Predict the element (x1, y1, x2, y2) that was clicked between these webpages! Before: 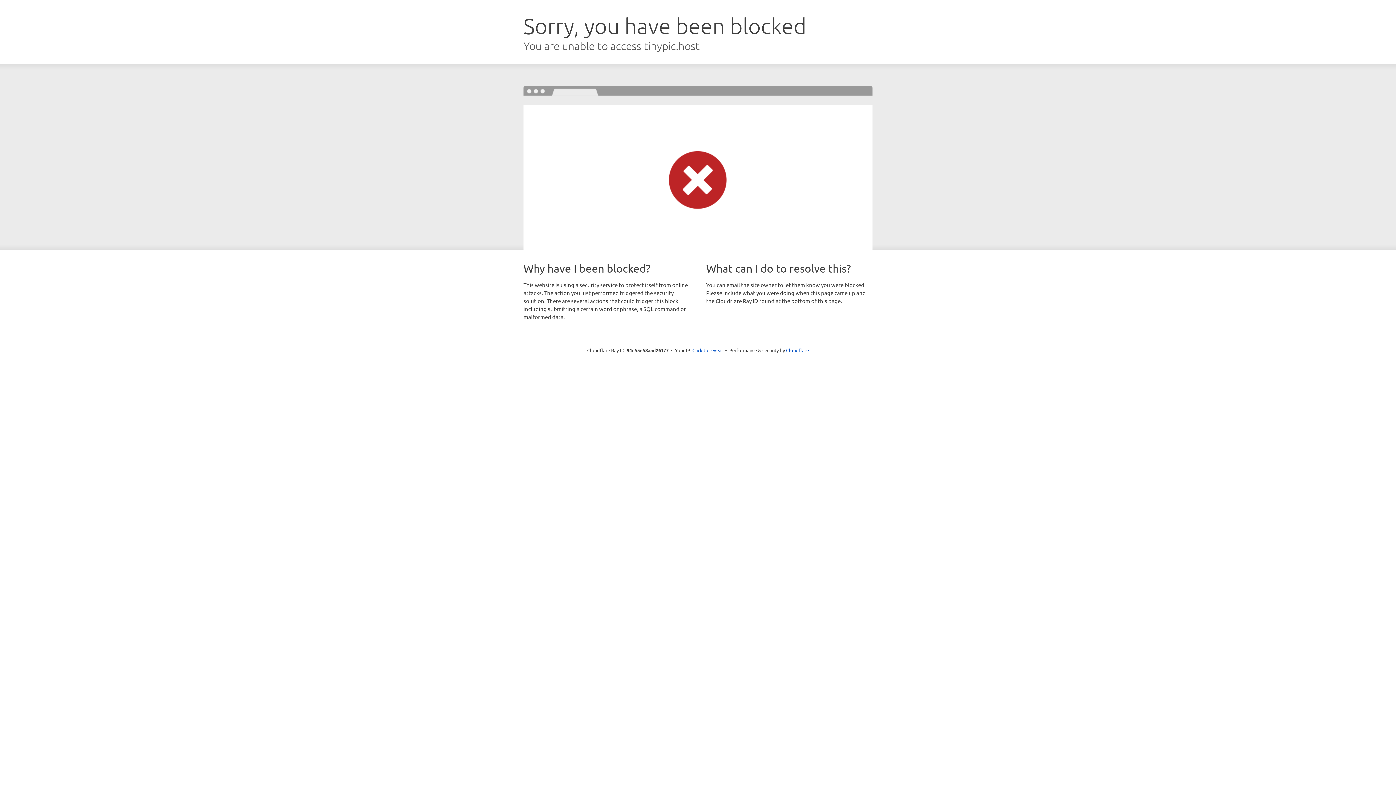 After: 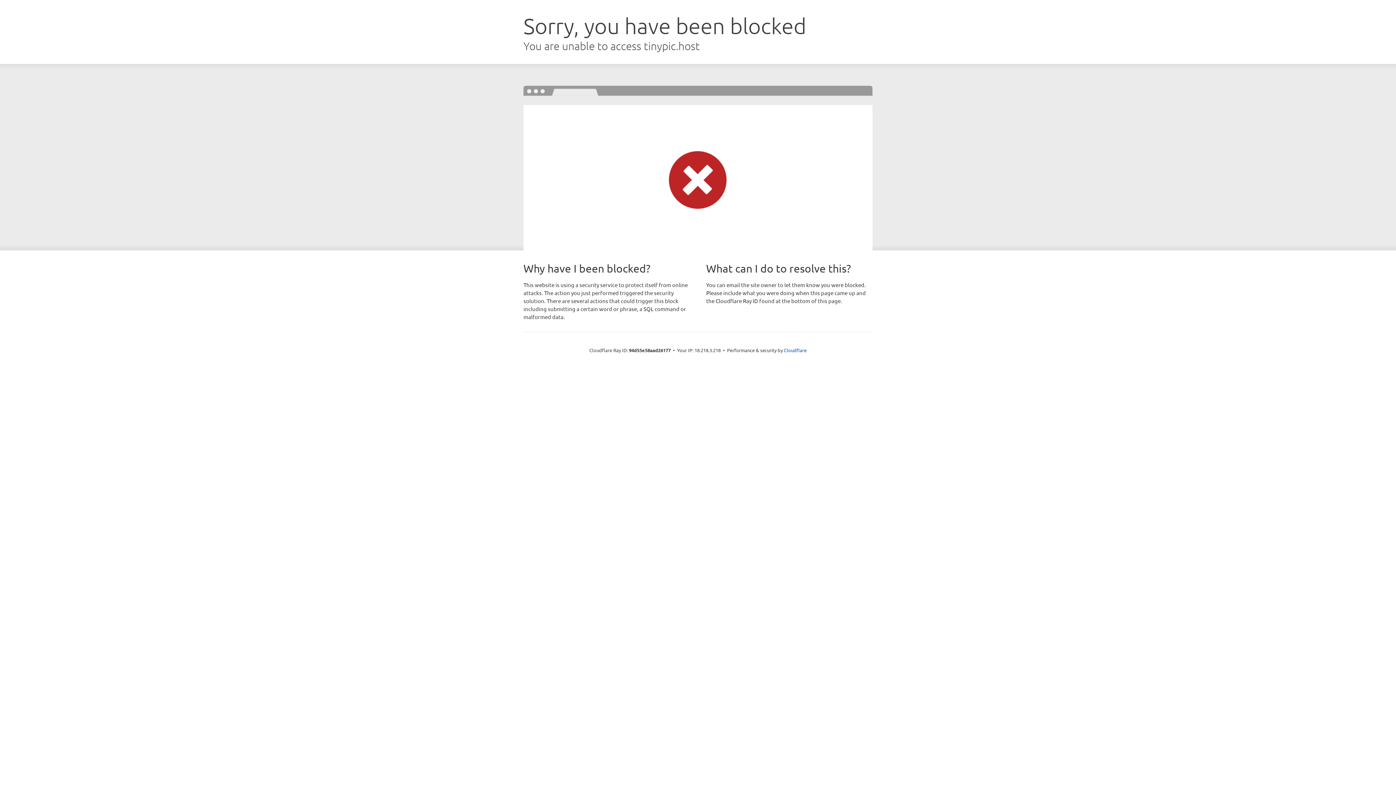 Action: bbox: (692, 346, 723, 353) label: Click to reveal